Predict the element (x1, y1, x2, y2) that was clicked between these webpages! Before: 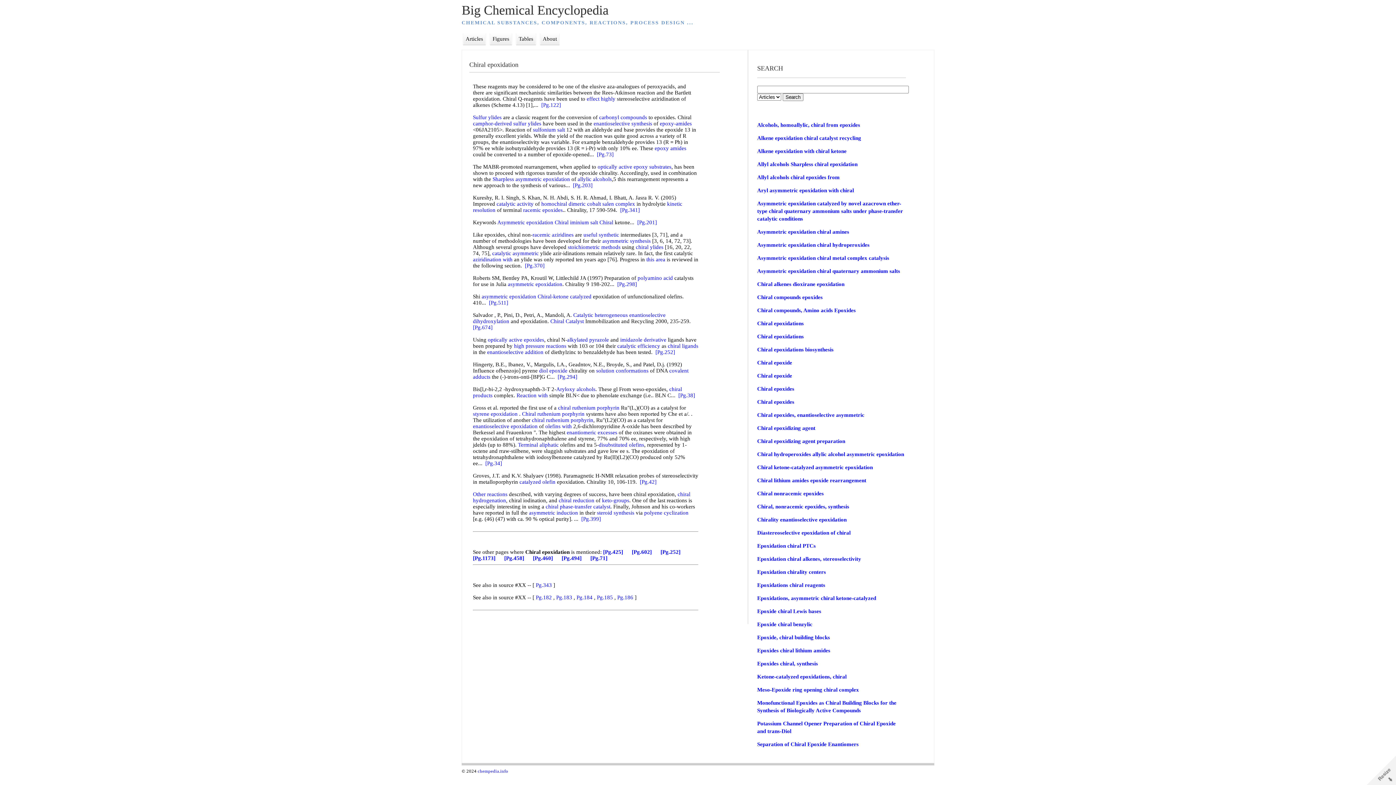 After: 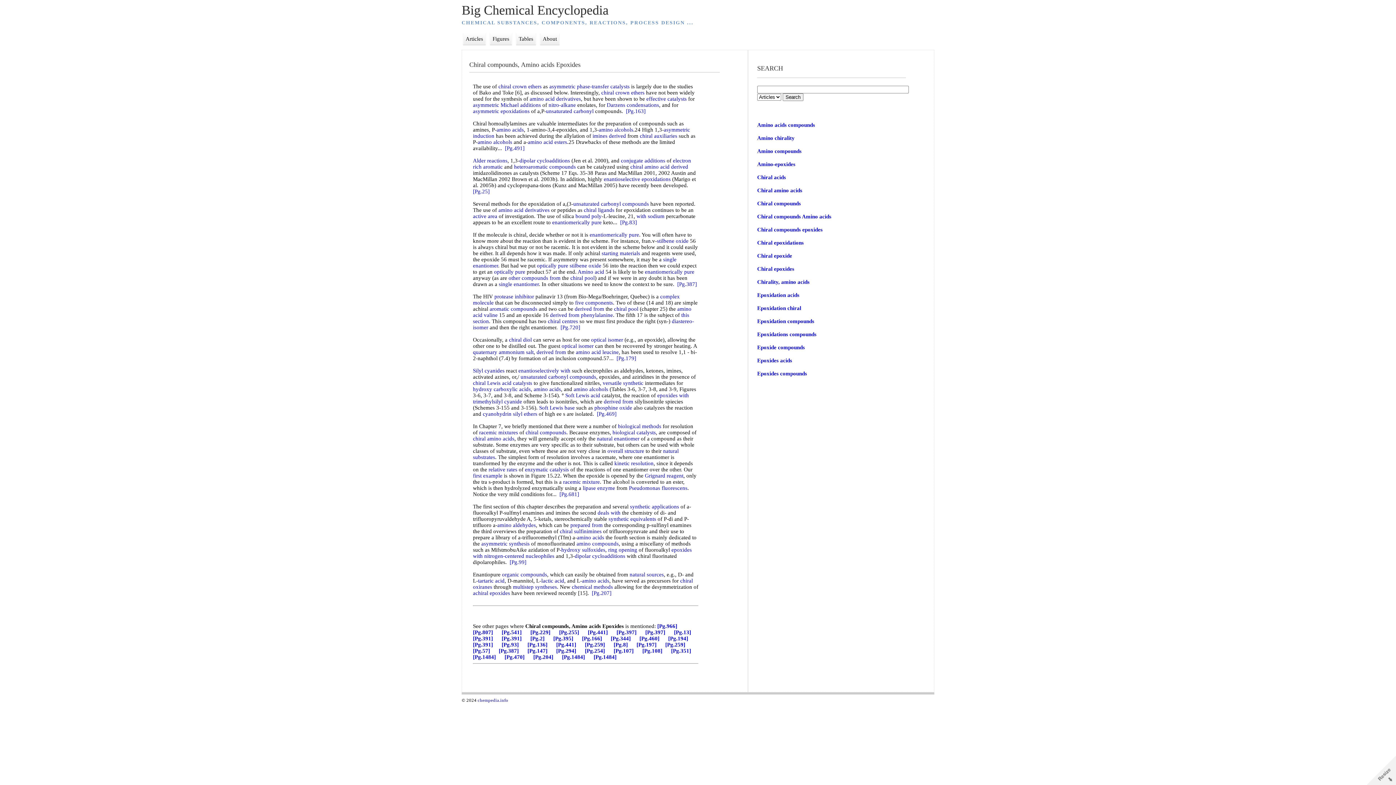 Action: bbox: (757, 307, 855, 313) label: Chiral compounds, Amino acids Epoxides